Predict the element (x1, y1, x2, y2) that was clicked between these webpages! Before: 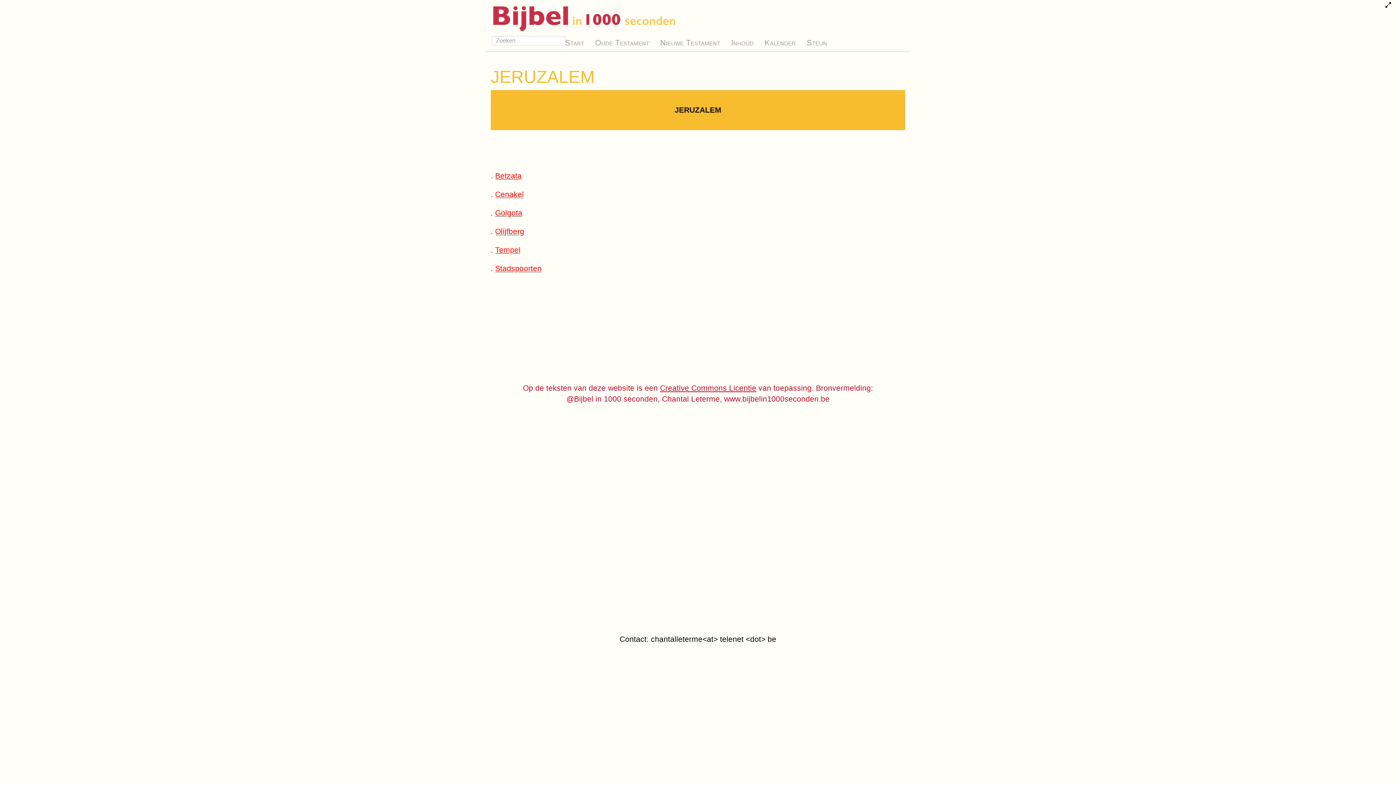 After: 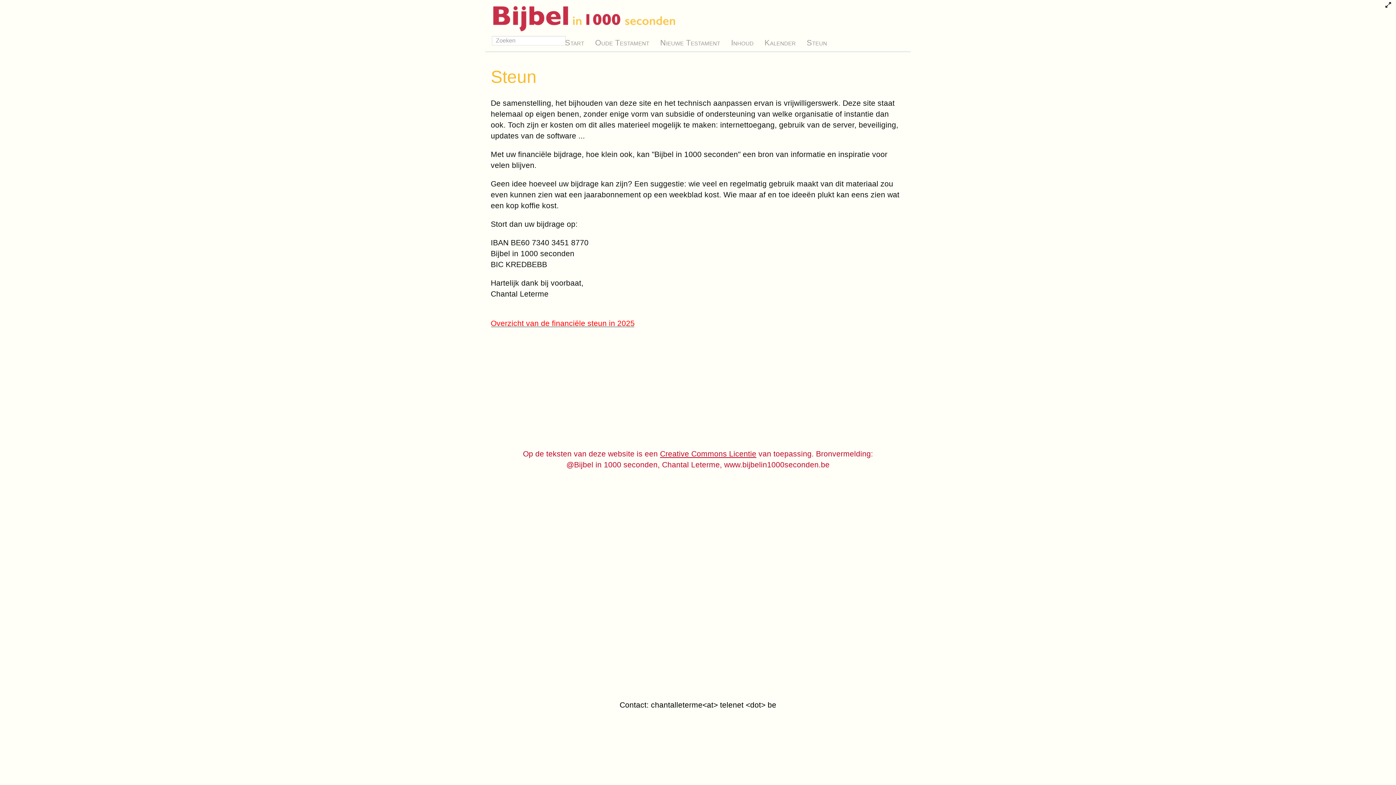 Action: bbox: (801, 38, 832, 47) label: Steun